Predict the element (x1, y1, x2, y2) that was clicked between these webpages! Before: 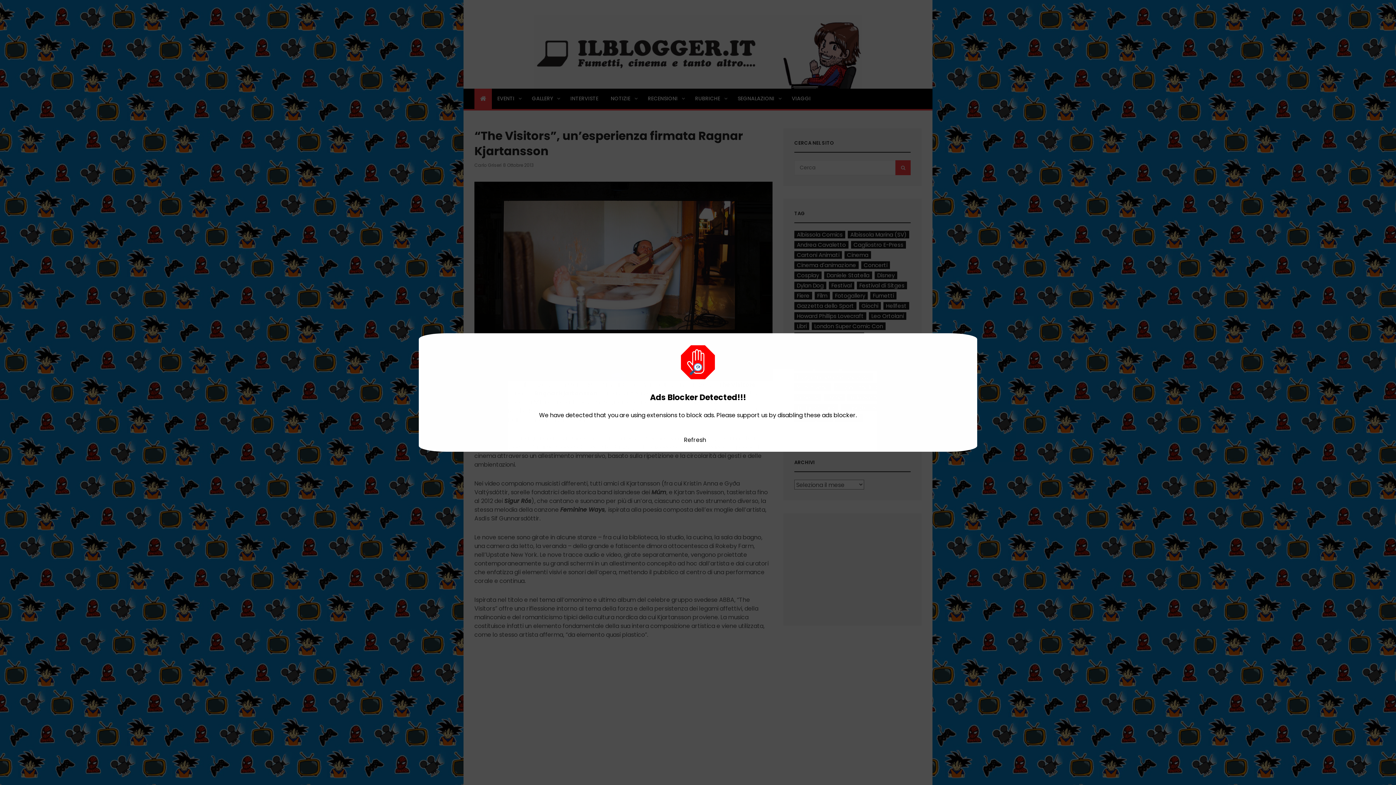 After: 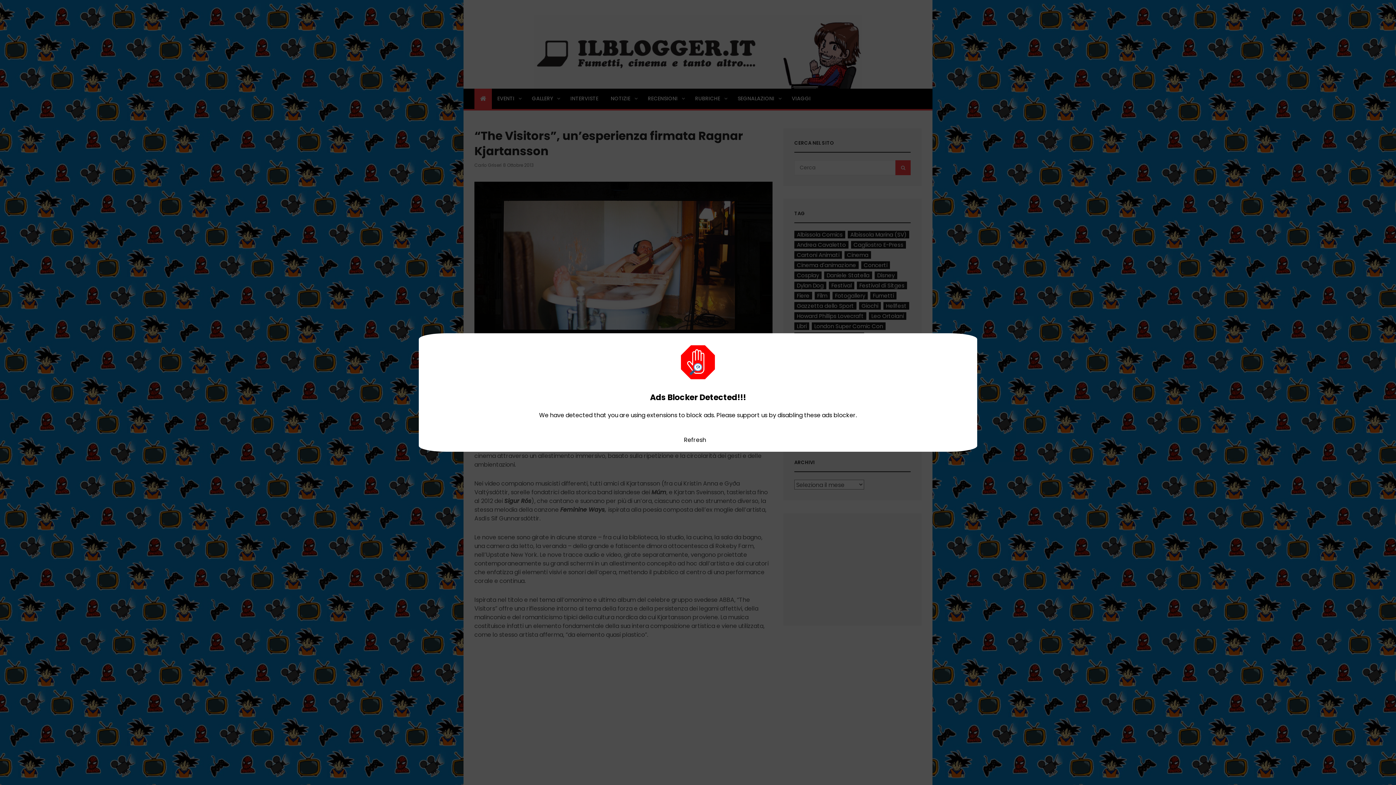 Action: bbox: (684, 435, 706, 444) label: Refresh